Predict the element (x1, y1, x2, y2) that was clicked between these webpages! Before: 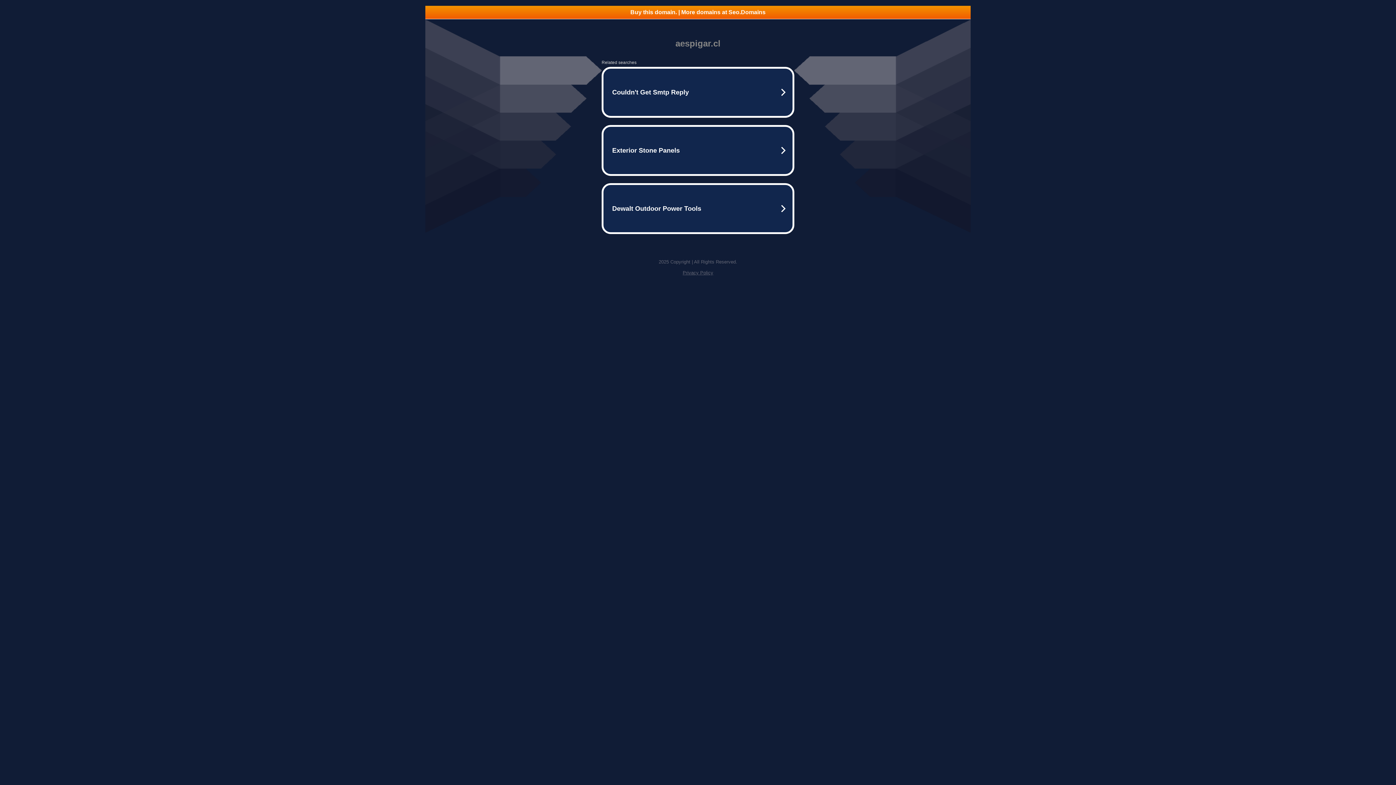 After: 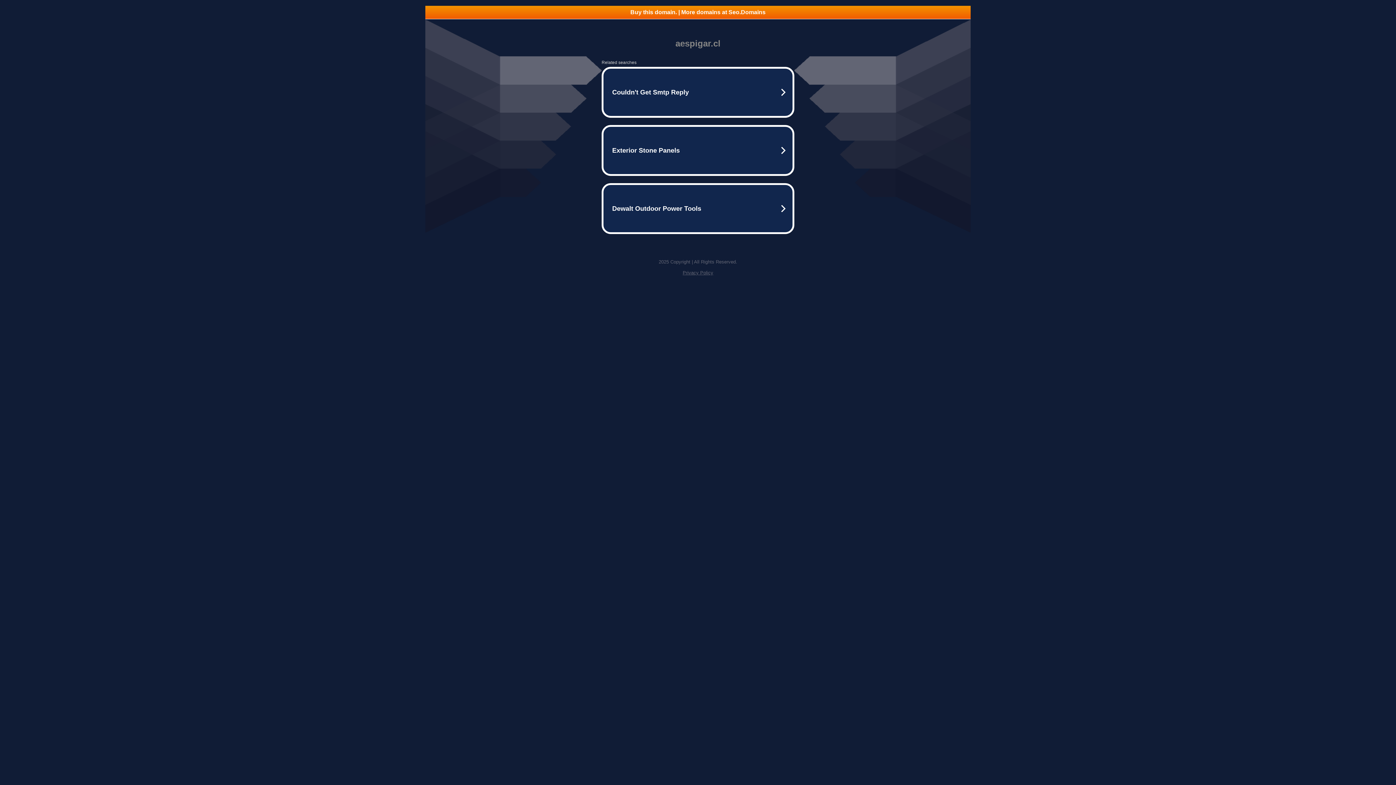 Action: bbox: (682, 270, 713, 275) label: Privacy Policy